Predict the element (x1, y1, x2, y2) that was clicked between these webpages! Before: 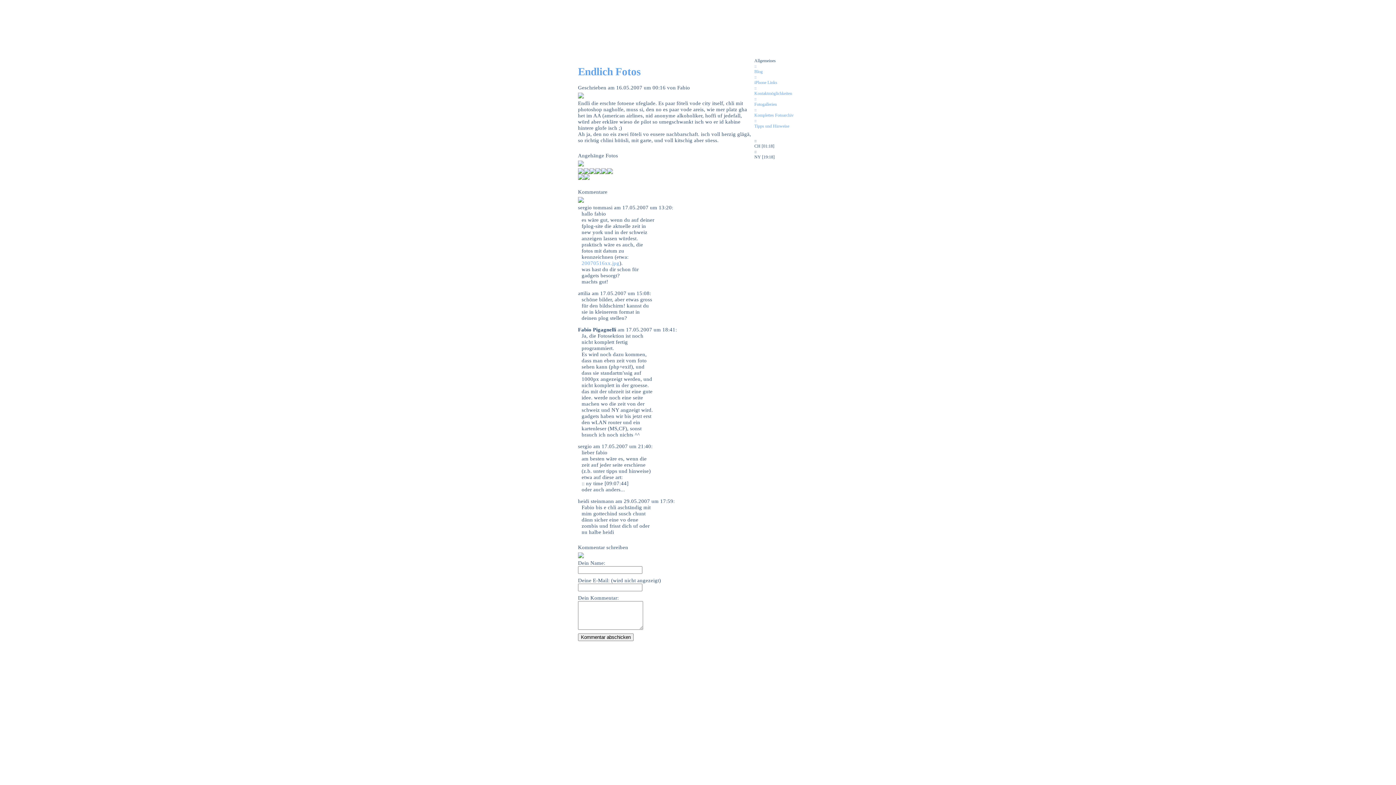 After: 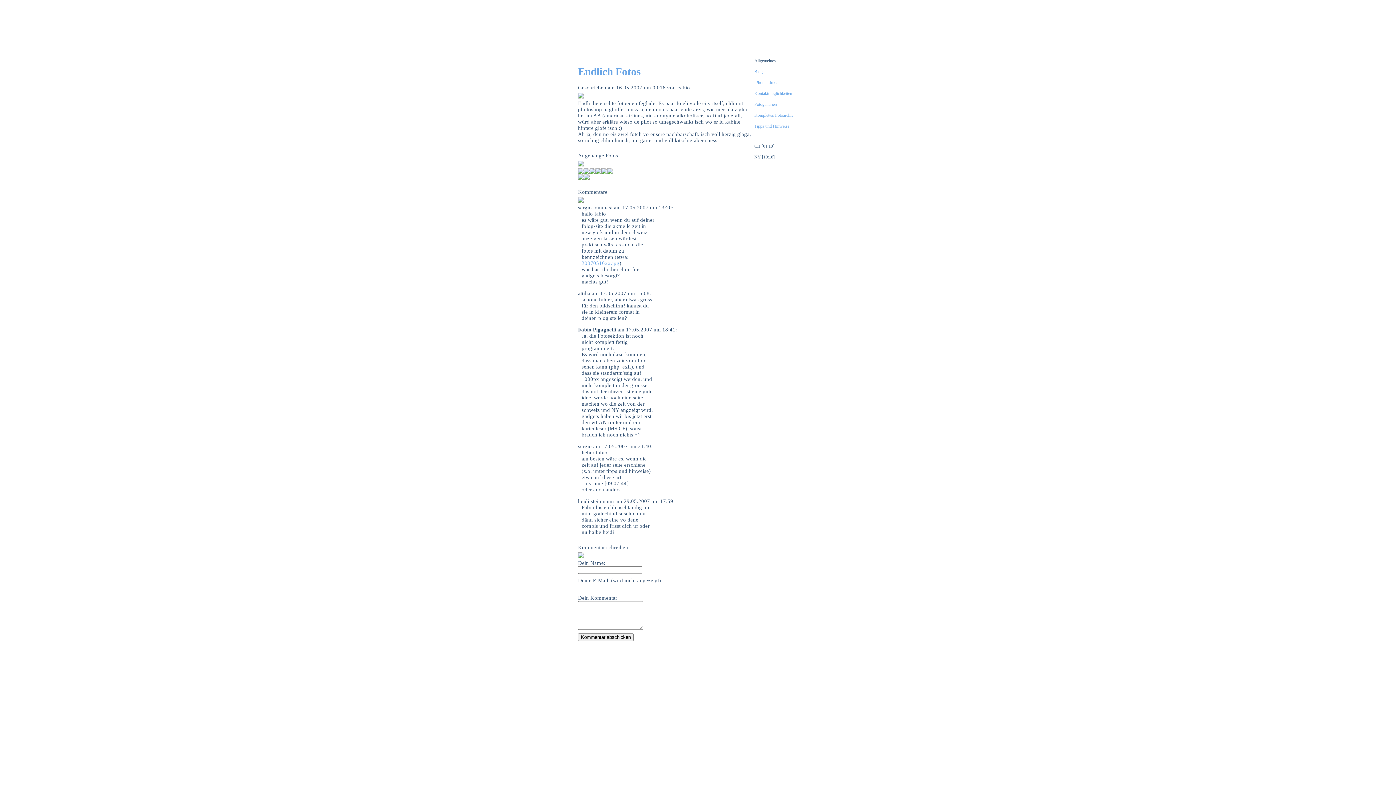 Action: bbox: (578, 175, 584, 181)